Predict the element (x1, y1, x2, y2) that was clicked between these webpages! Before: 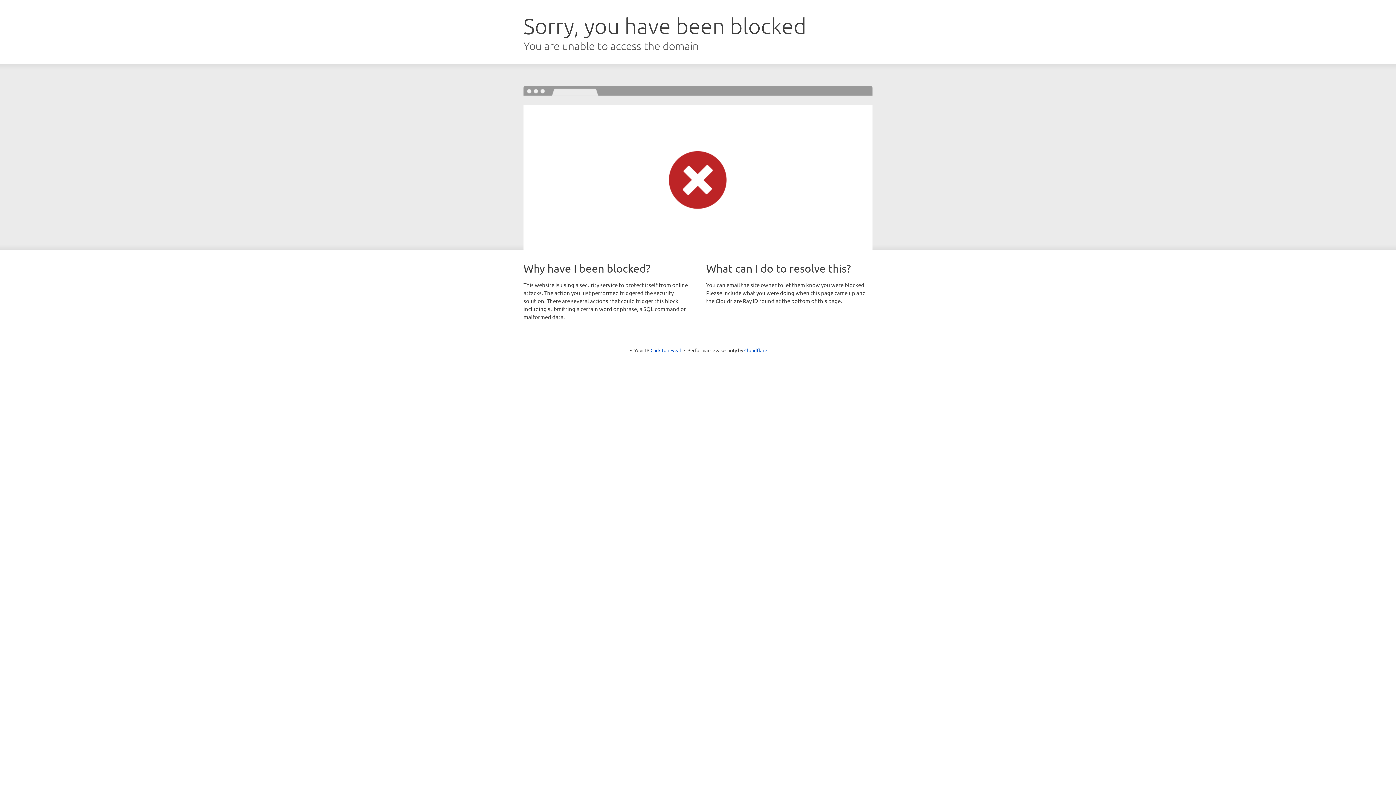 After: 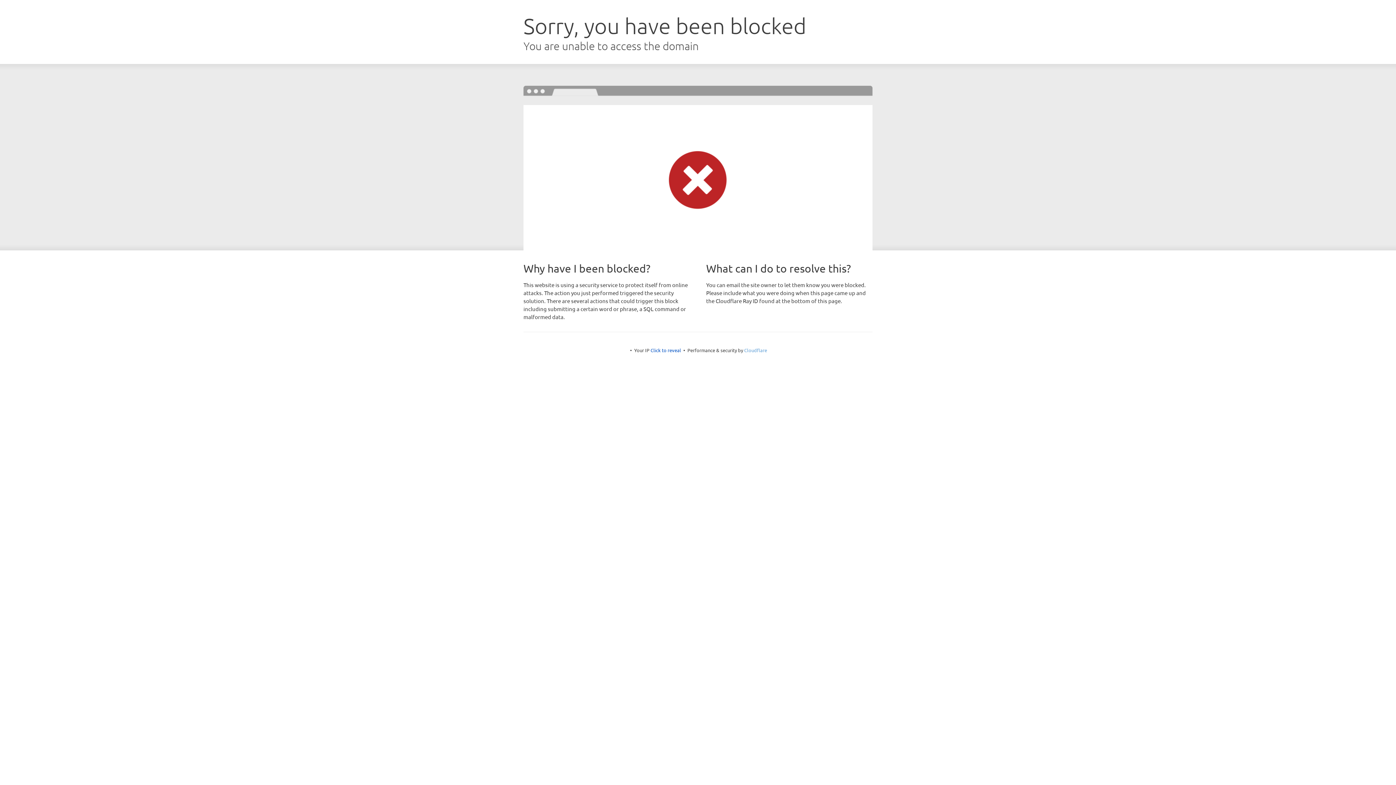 Action: label: Cloudflare bbox: (744, 347, 767, 353)